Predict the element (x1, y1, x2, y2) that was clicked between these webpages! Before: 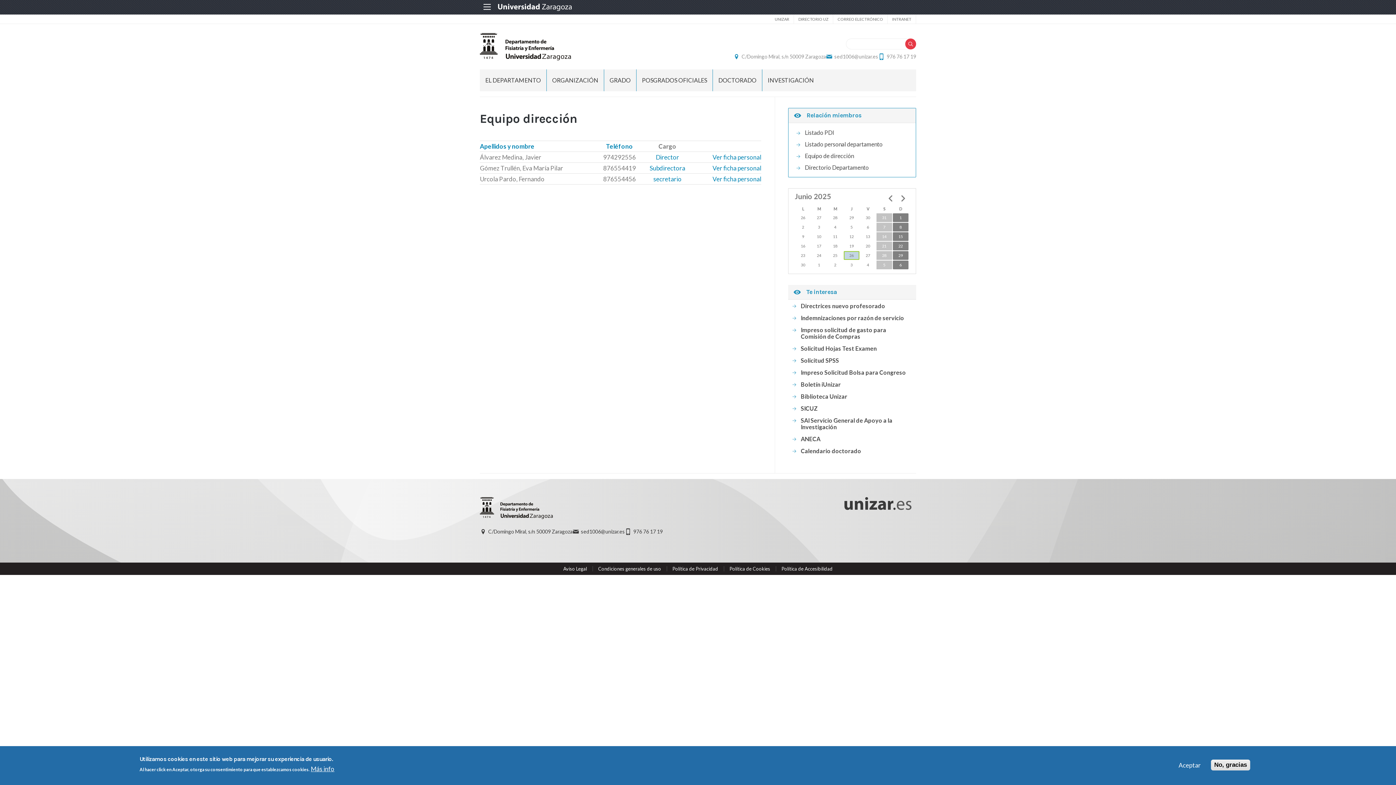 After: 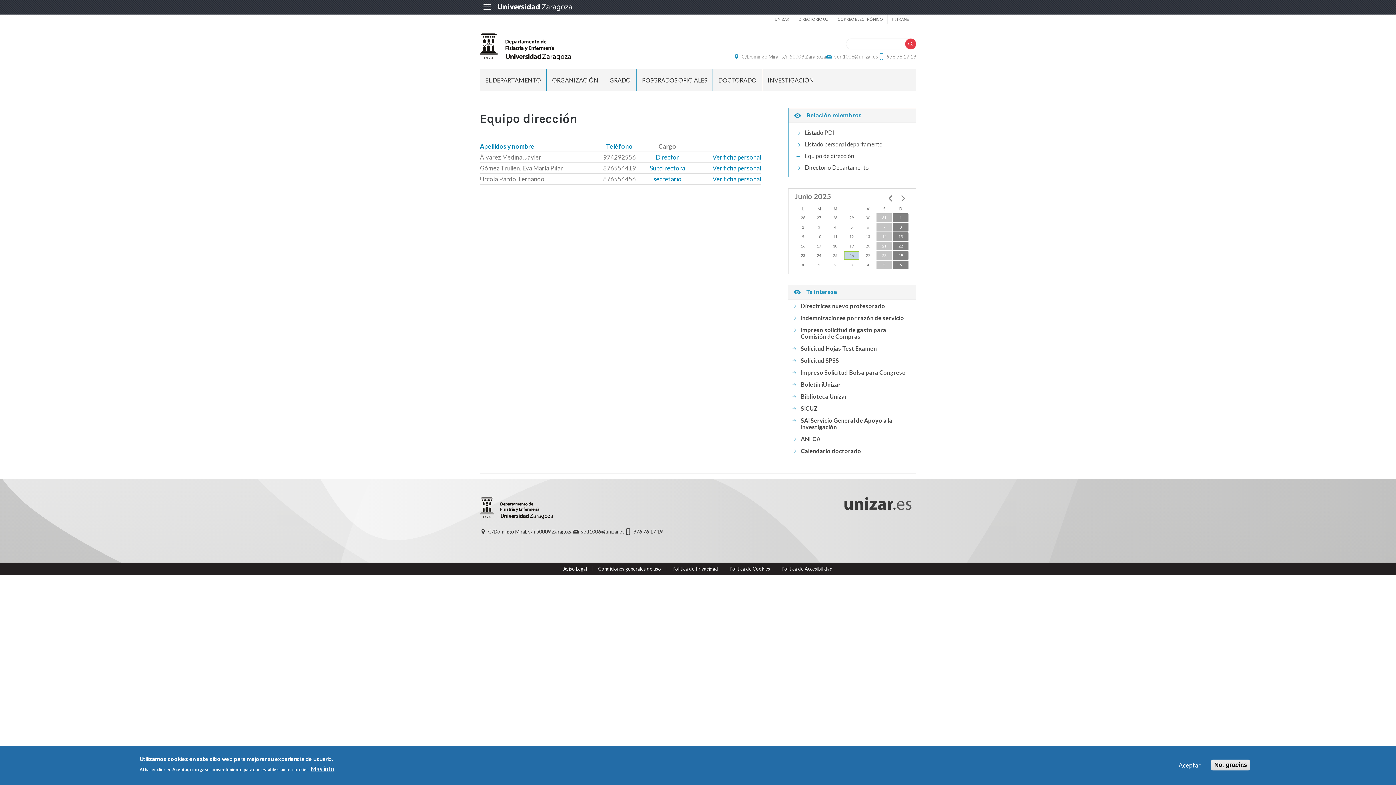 Action: bbox: (805, 140, 882, 148) label: Listado personal departamento